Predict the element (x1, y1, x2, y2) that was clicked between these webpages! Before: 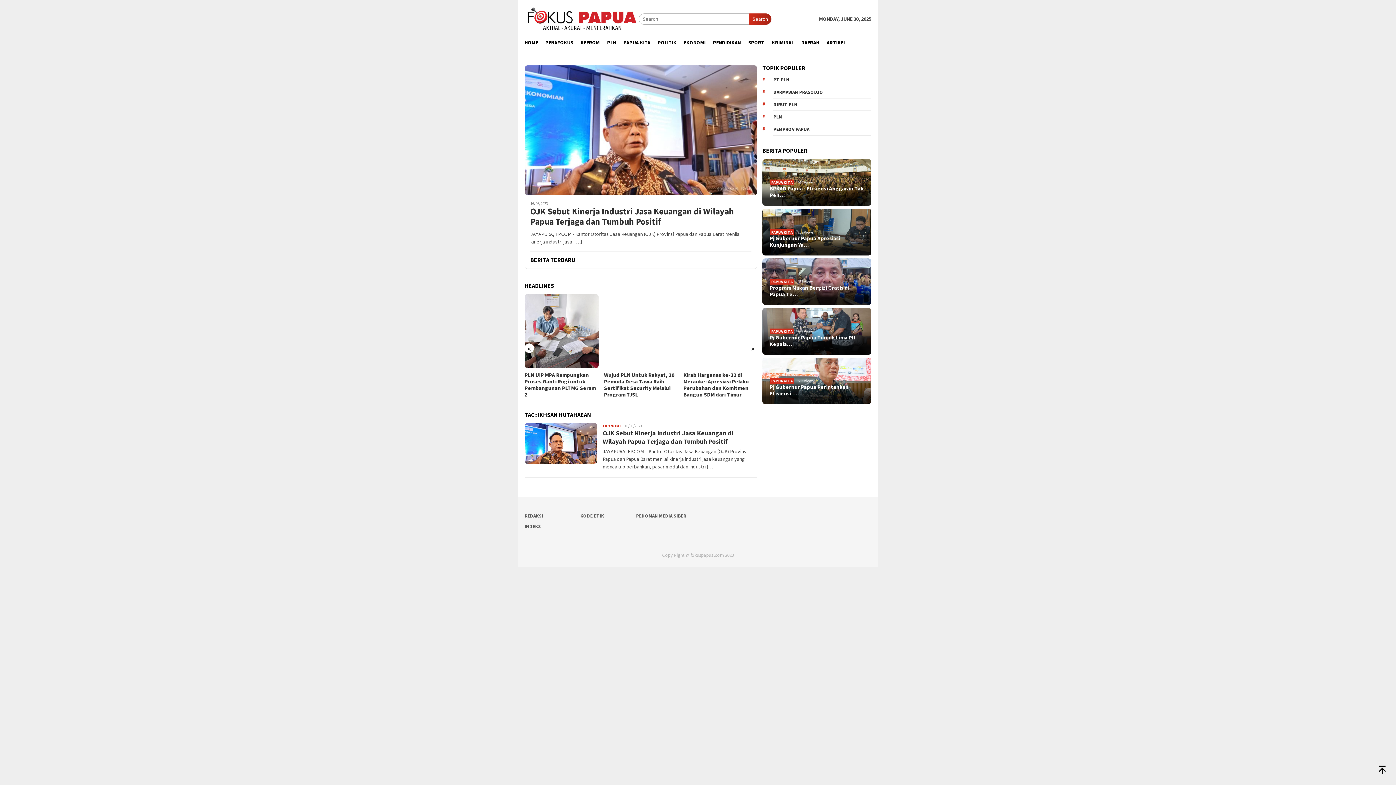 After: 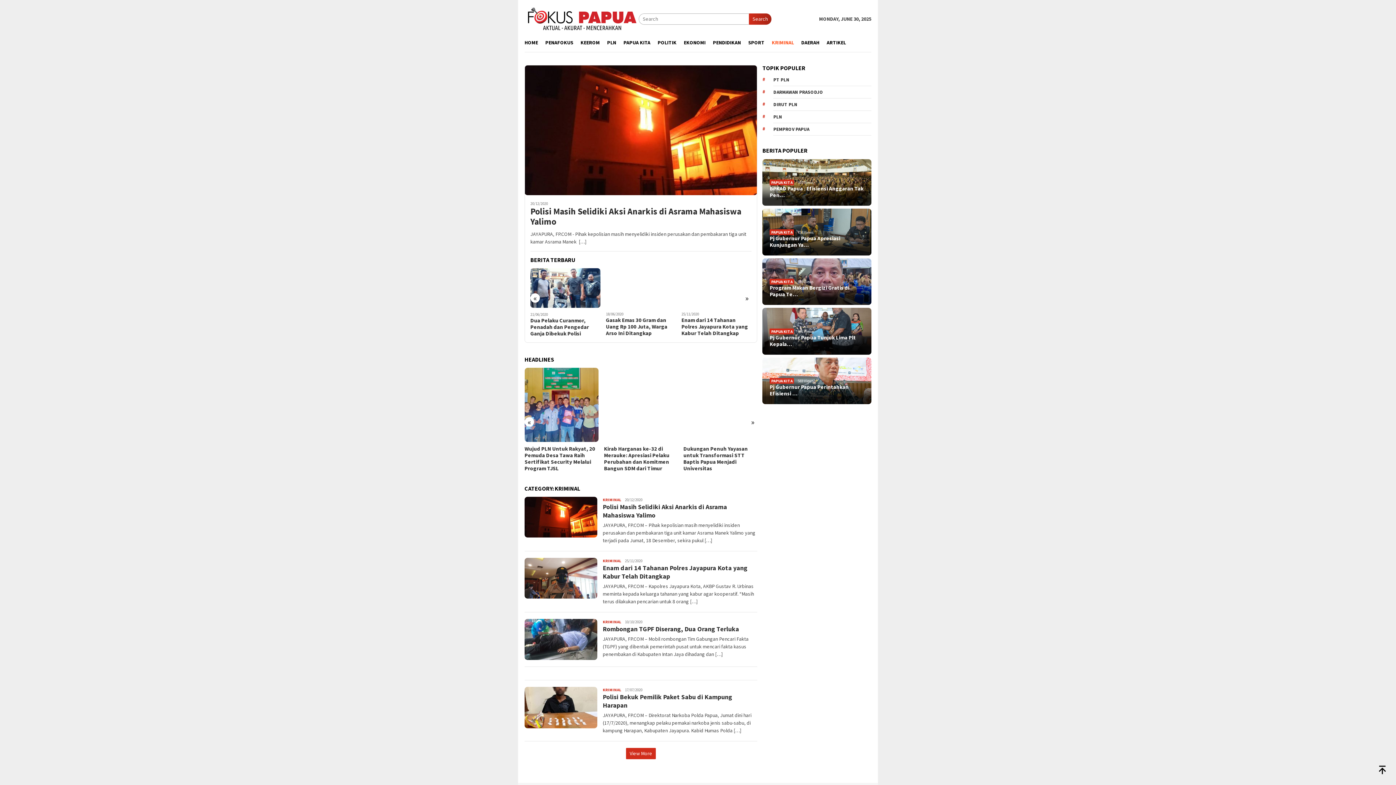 Action: bbox: (768, 33, 797, 52) label: KRIMINAL